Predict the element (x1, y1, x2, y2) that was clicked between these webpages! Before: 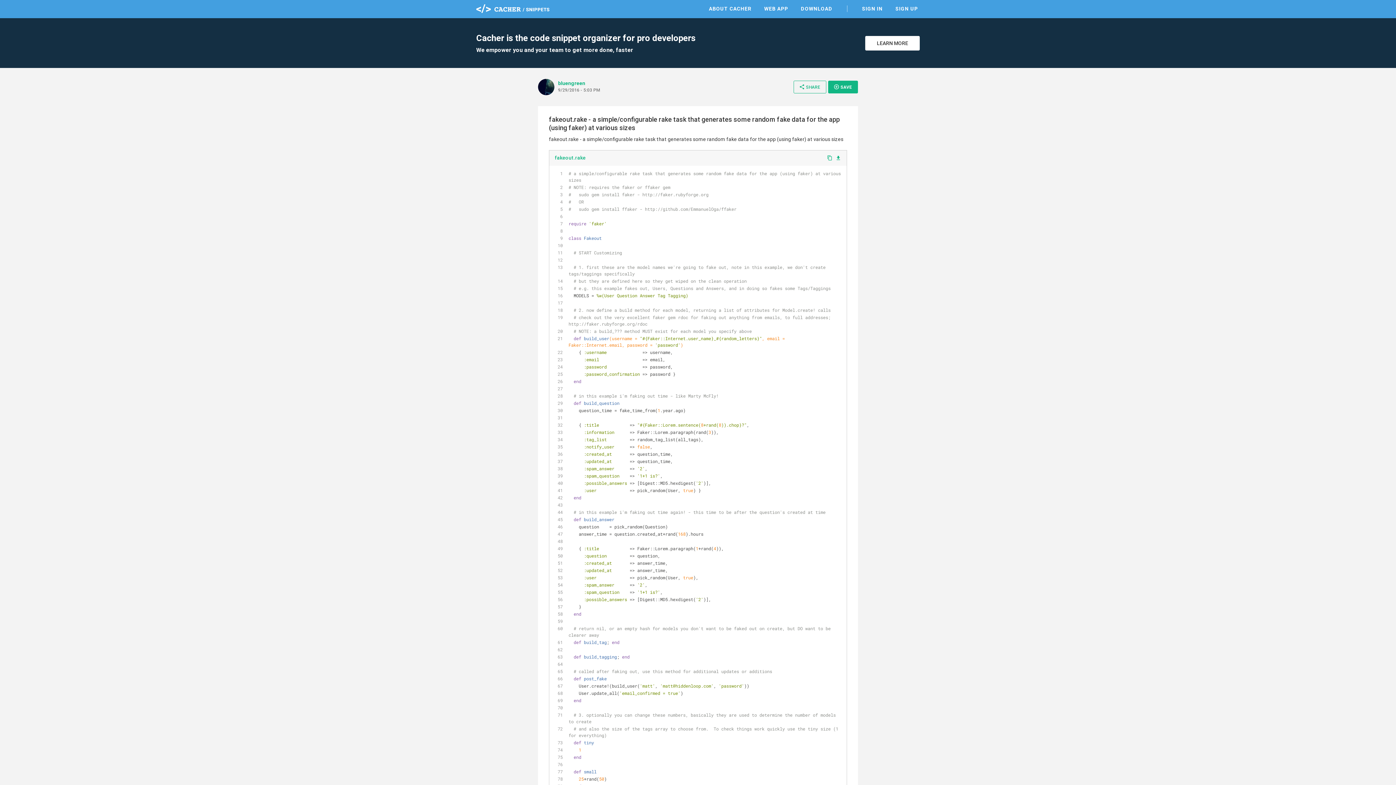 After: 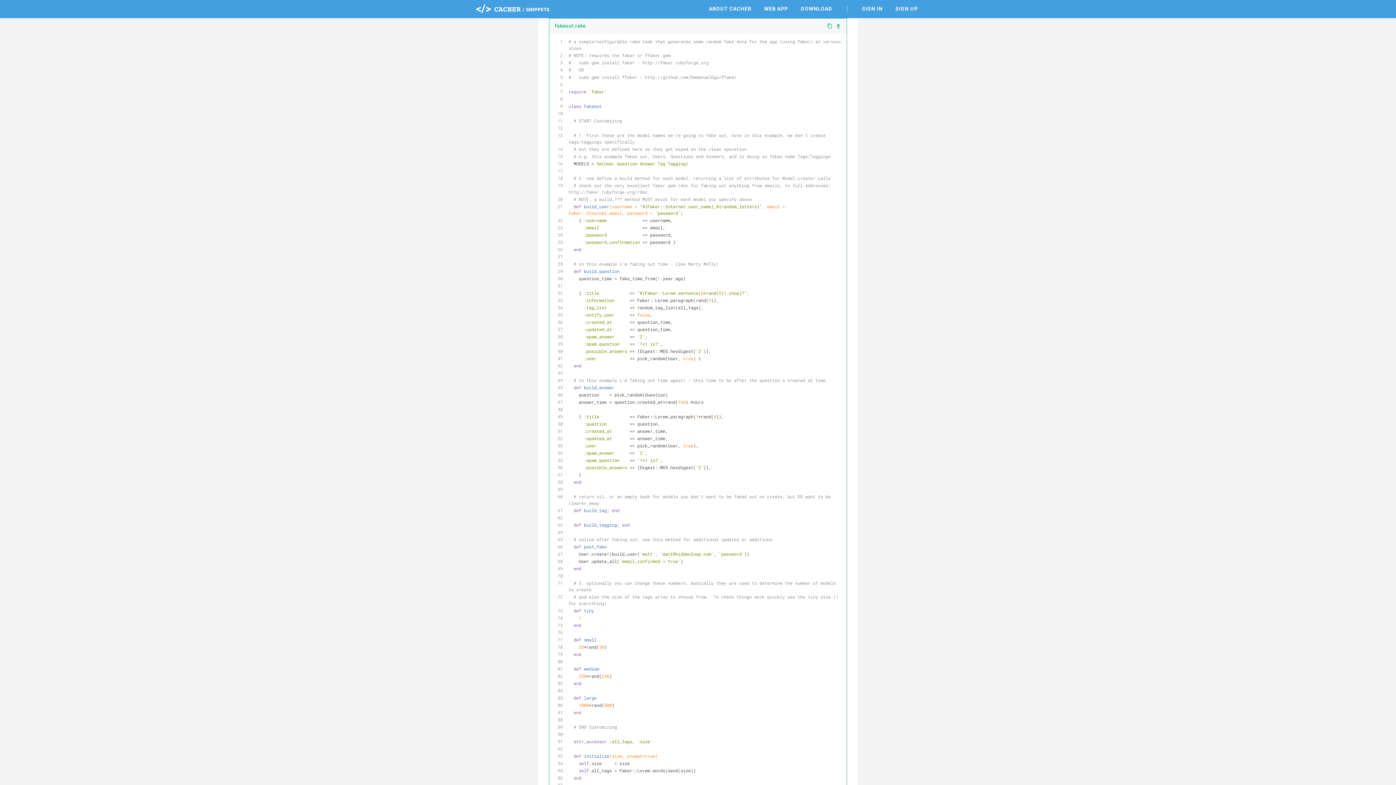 Action: bbox: (549, 150, 591, 165) label: fakeout.rake